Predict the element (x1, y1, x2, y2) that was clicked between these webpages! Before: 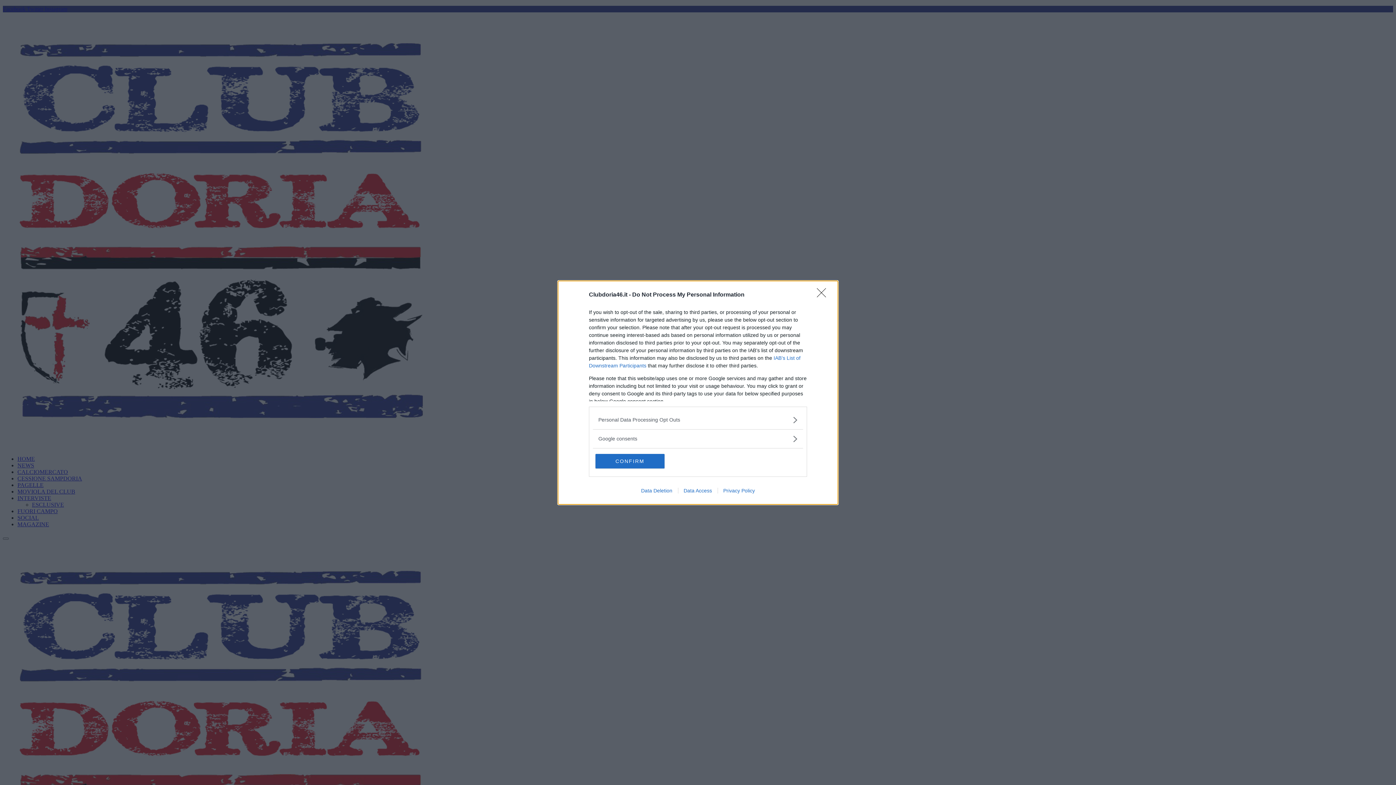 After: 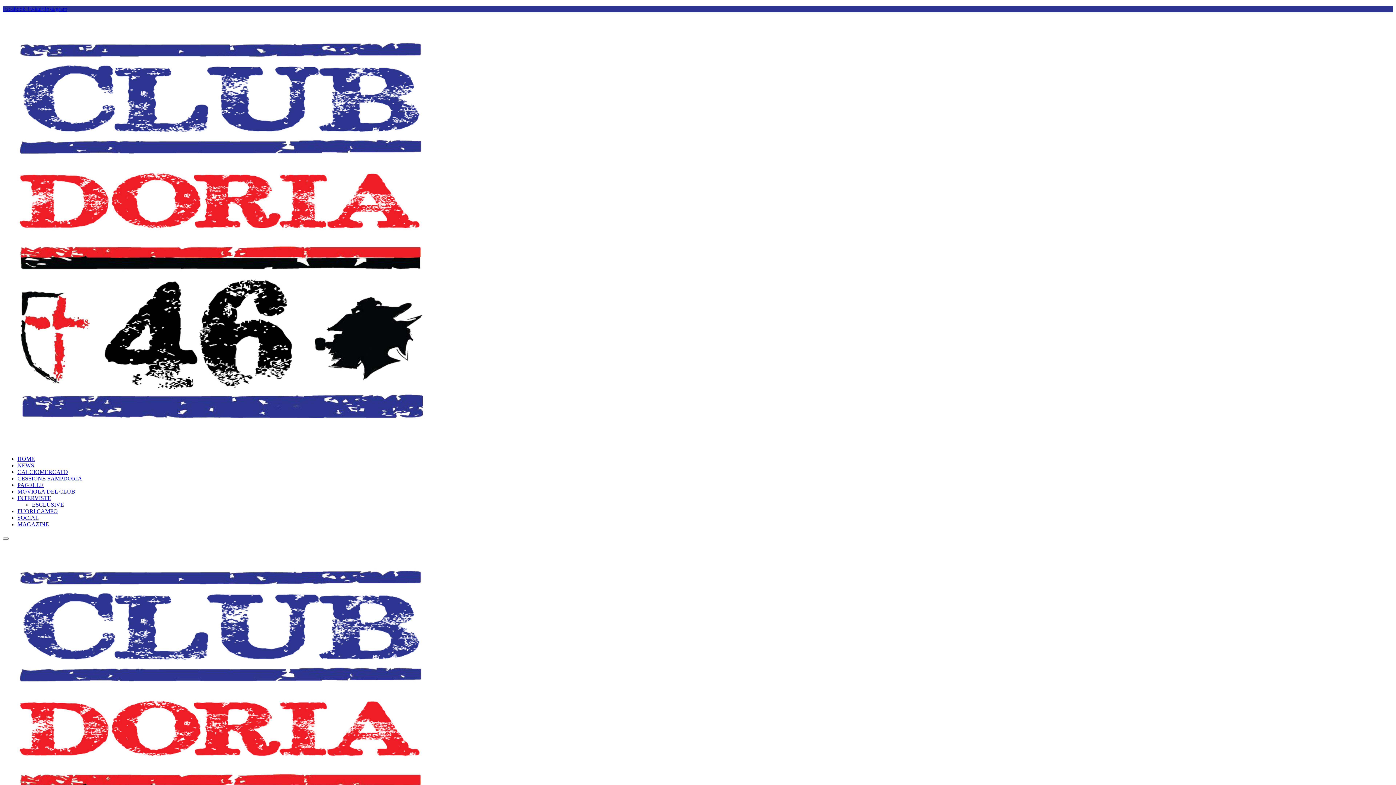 Action: bbox: (817, 288, 830, 302) label: Close